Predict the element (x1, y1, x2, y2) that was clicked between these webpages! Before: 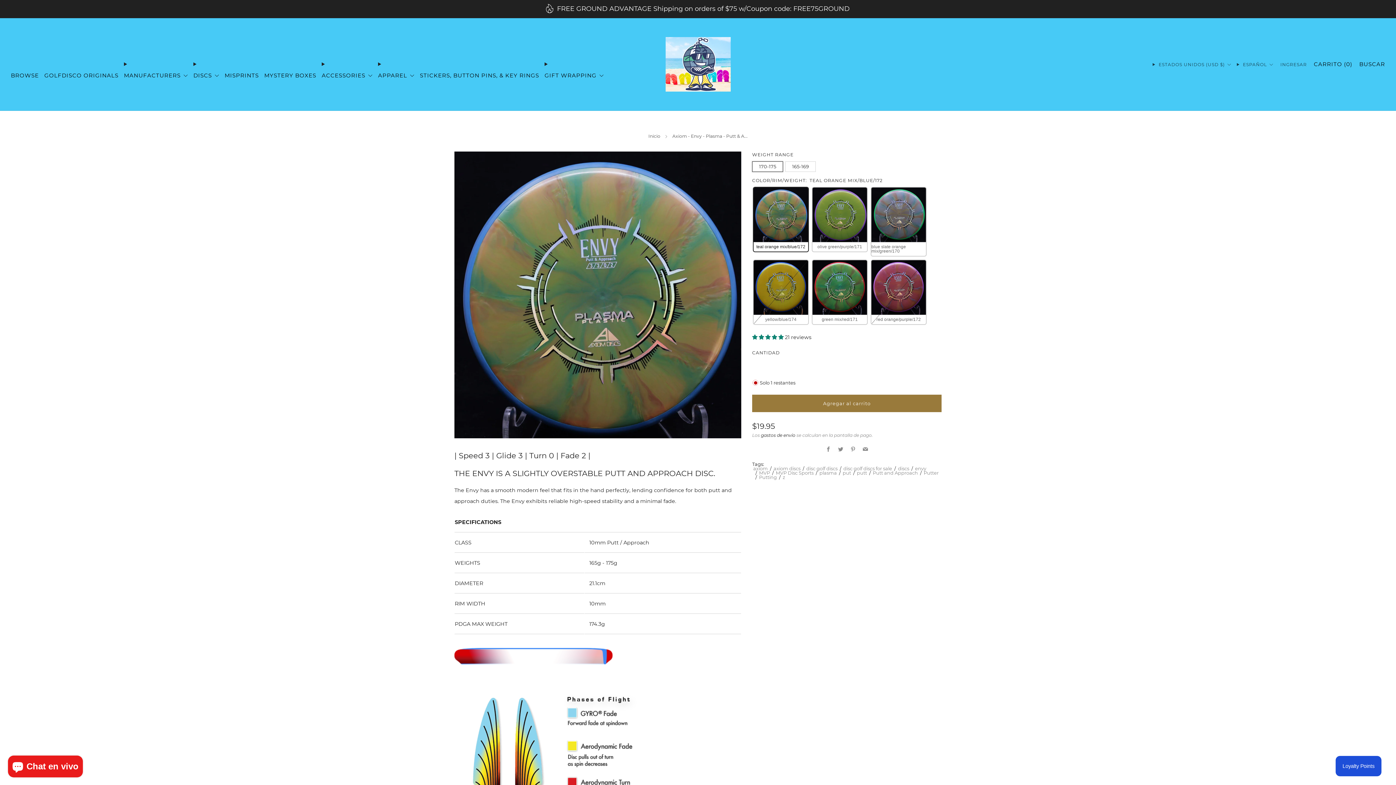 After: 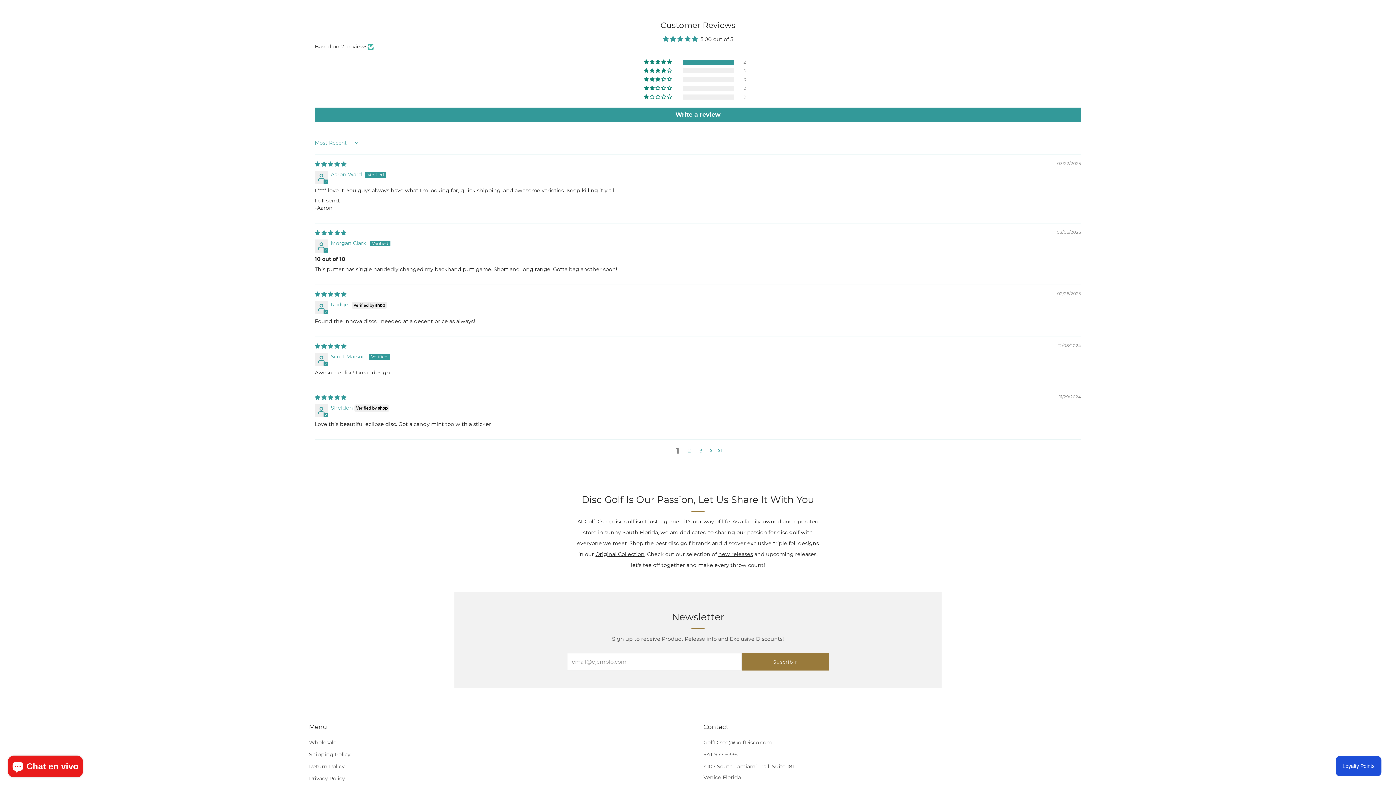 Action: label: 5.00 stars bbox: (752, 334, 785, 340)